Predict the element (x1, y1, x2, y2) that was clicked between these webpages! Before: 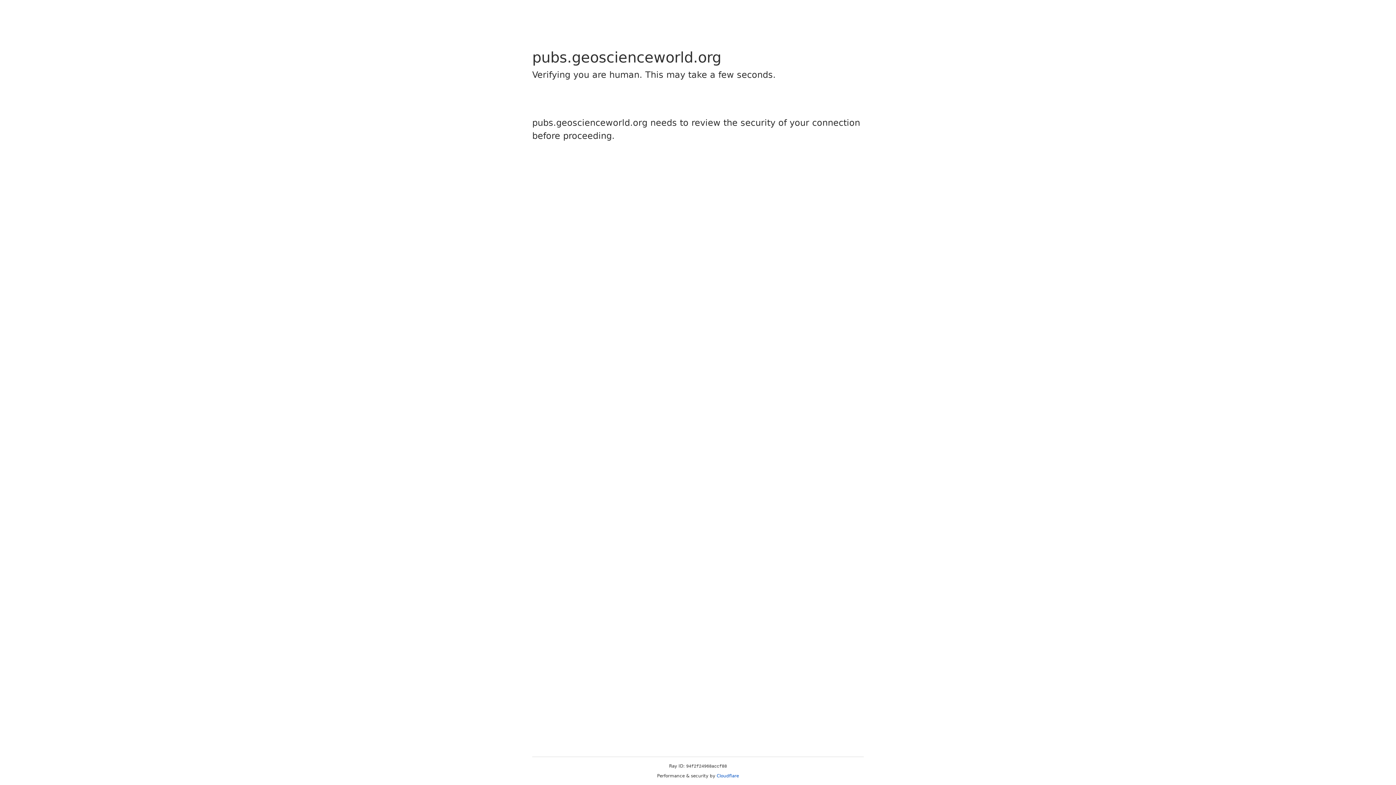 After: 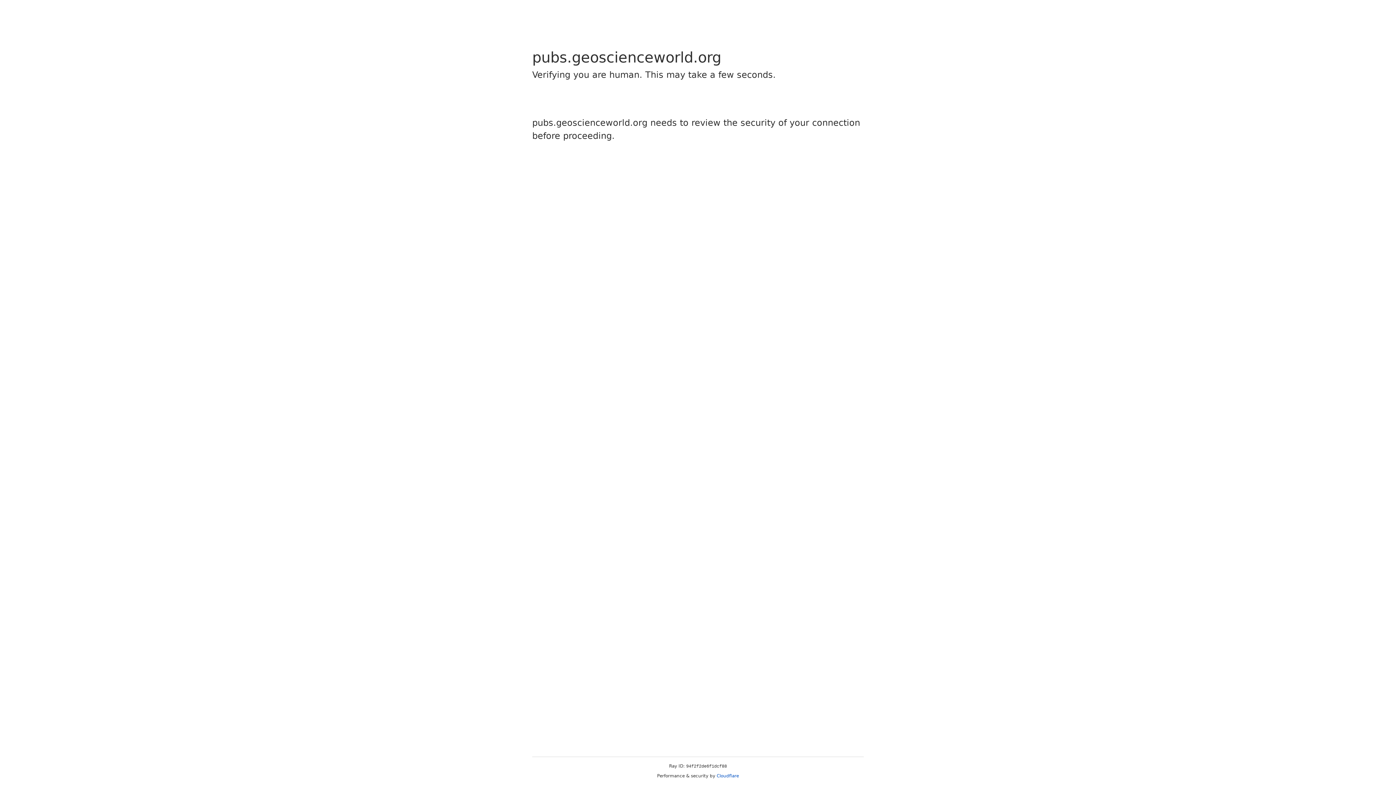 Action: label: Cloudflare bbox: (716, 773, 739, 778)